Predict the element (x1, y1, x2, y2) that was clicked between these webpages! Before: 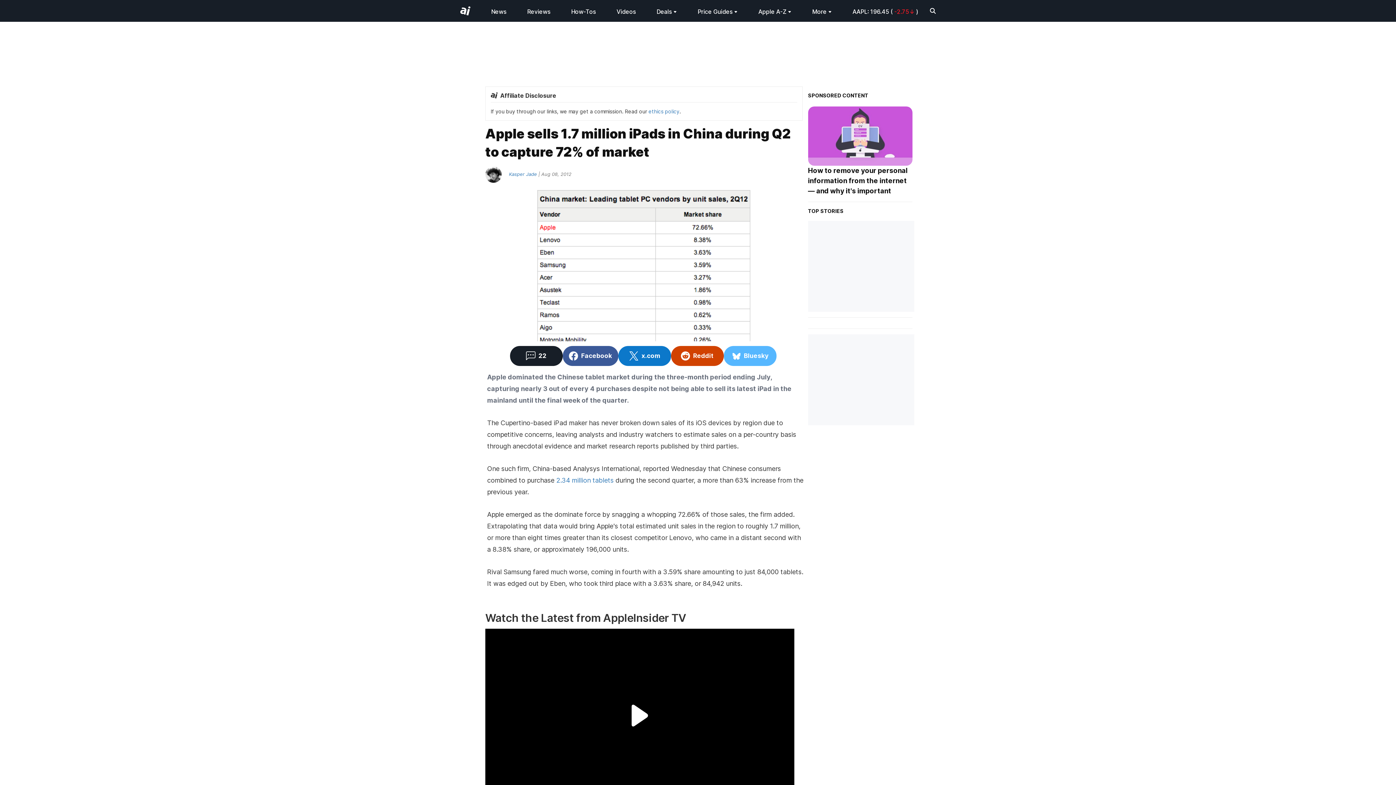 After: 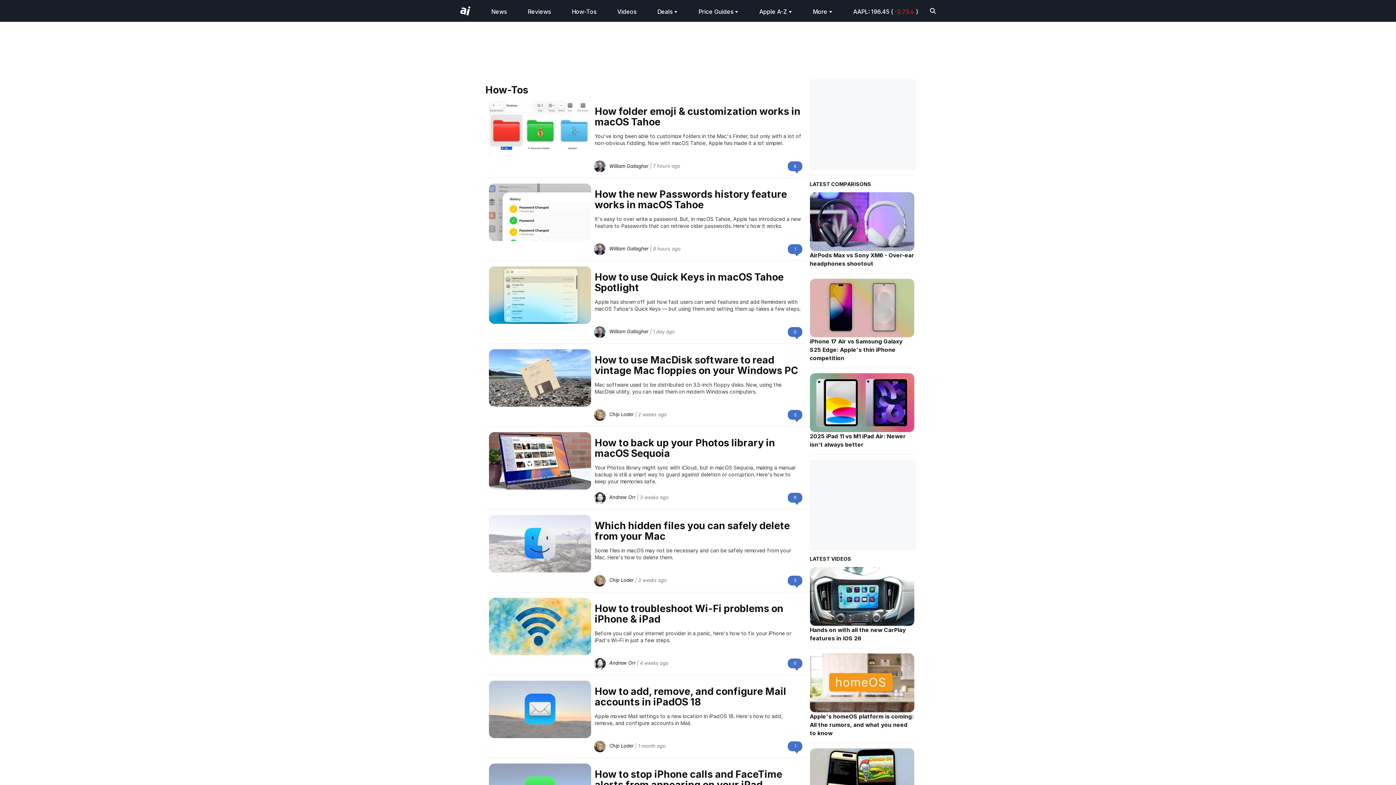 Action: bbox: (571, 8, 596, 15) label: How-Tos